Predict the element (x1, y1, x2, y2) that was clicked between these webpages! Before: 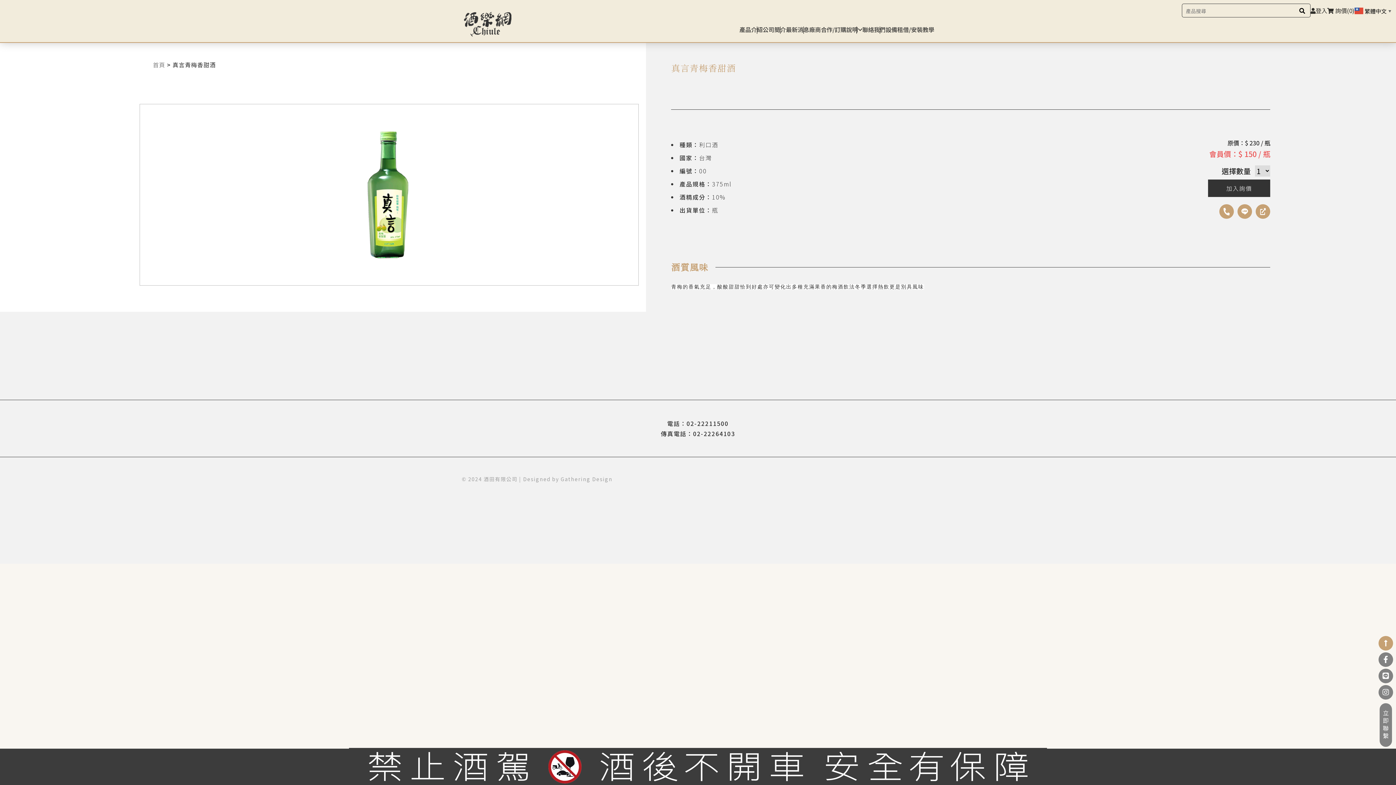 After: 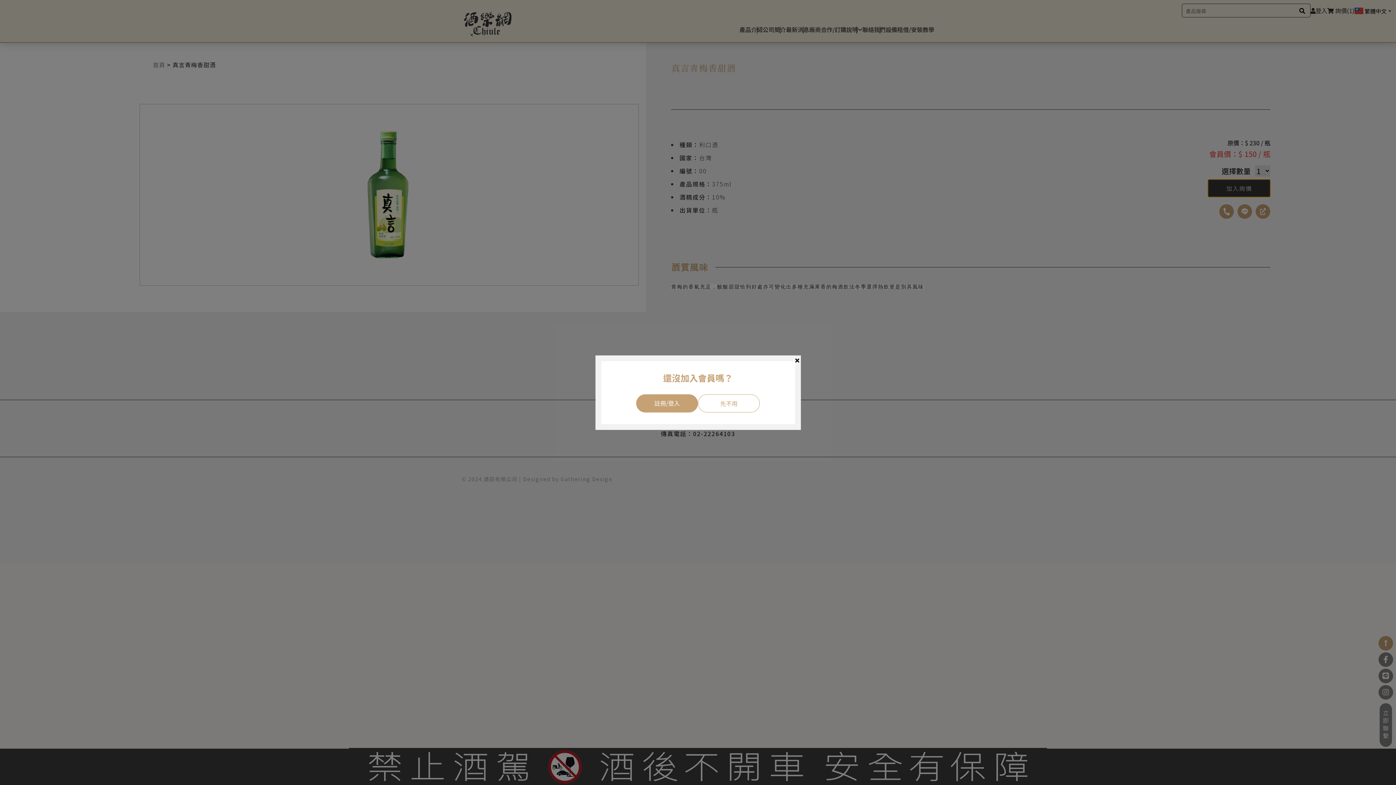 Action: bbox: (1208, 179, 1270, 197) label: 加入詢價